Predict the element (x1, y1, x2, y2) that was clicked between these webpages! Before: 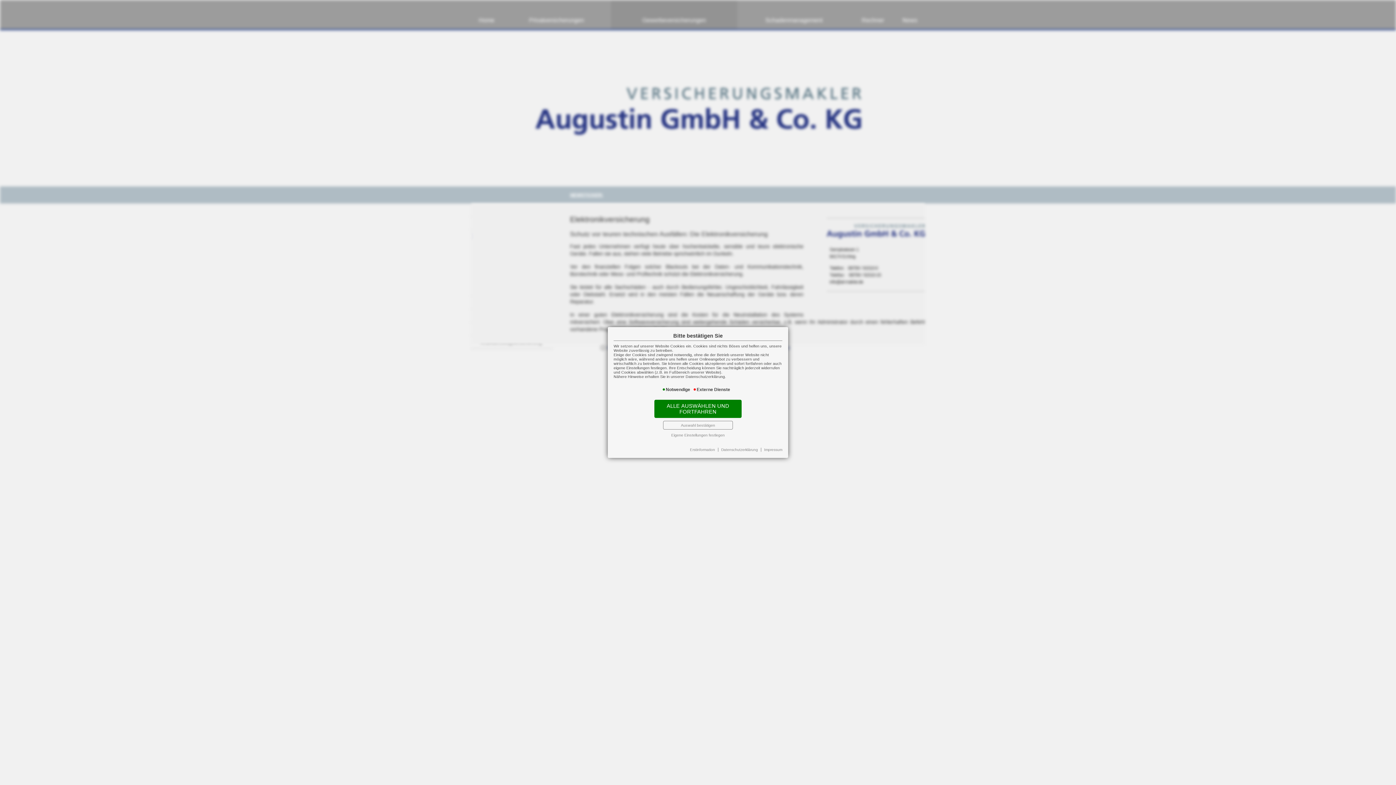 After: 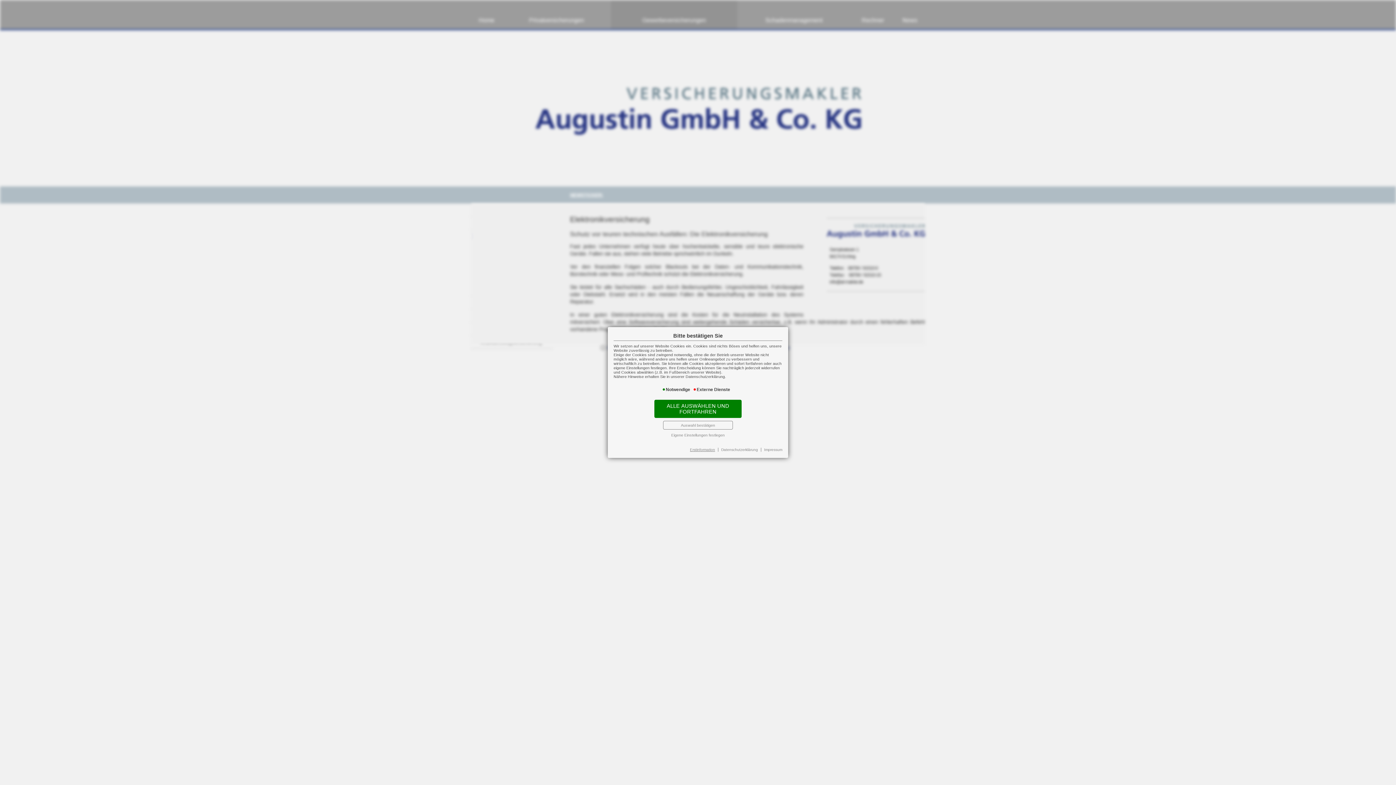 Action: bbox: (690, 447, 715, 451) label: Erstinformation